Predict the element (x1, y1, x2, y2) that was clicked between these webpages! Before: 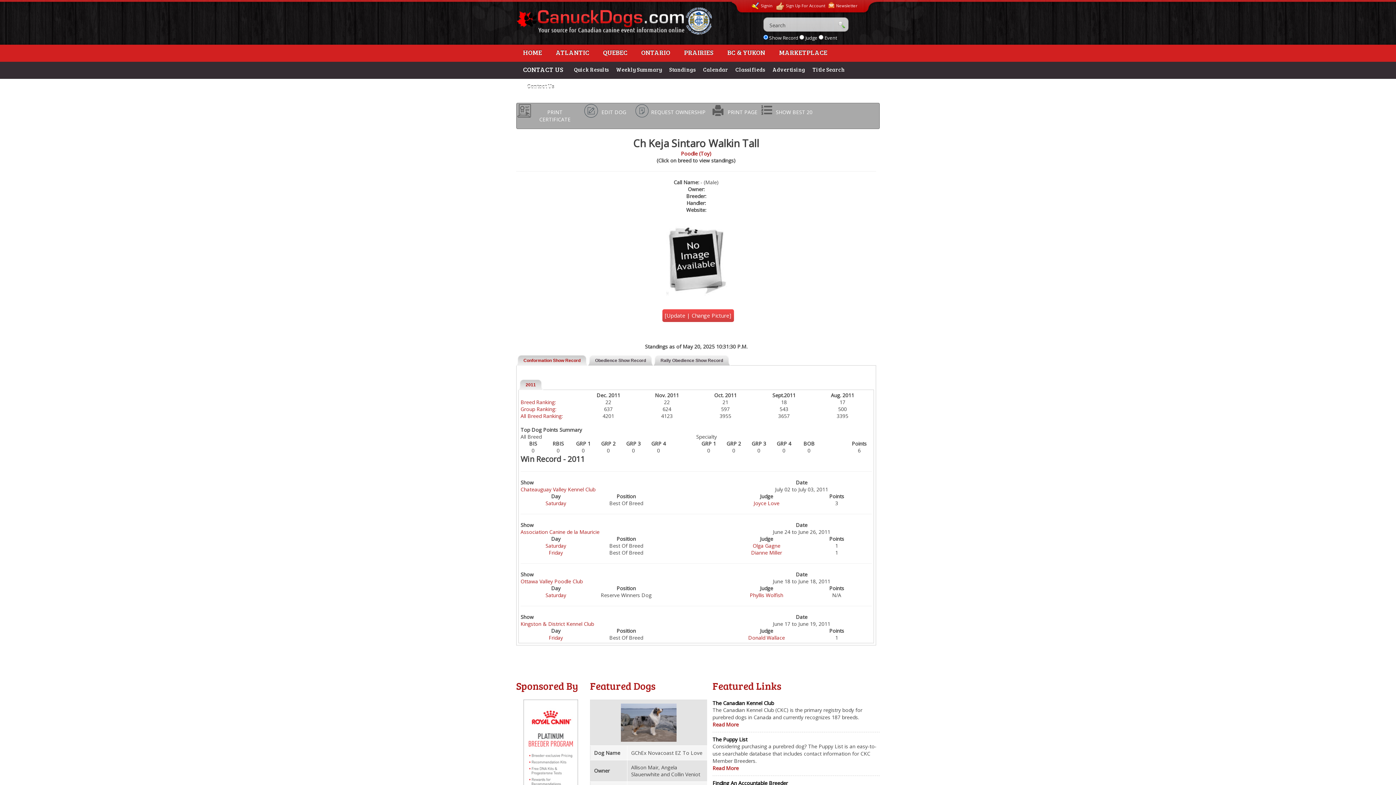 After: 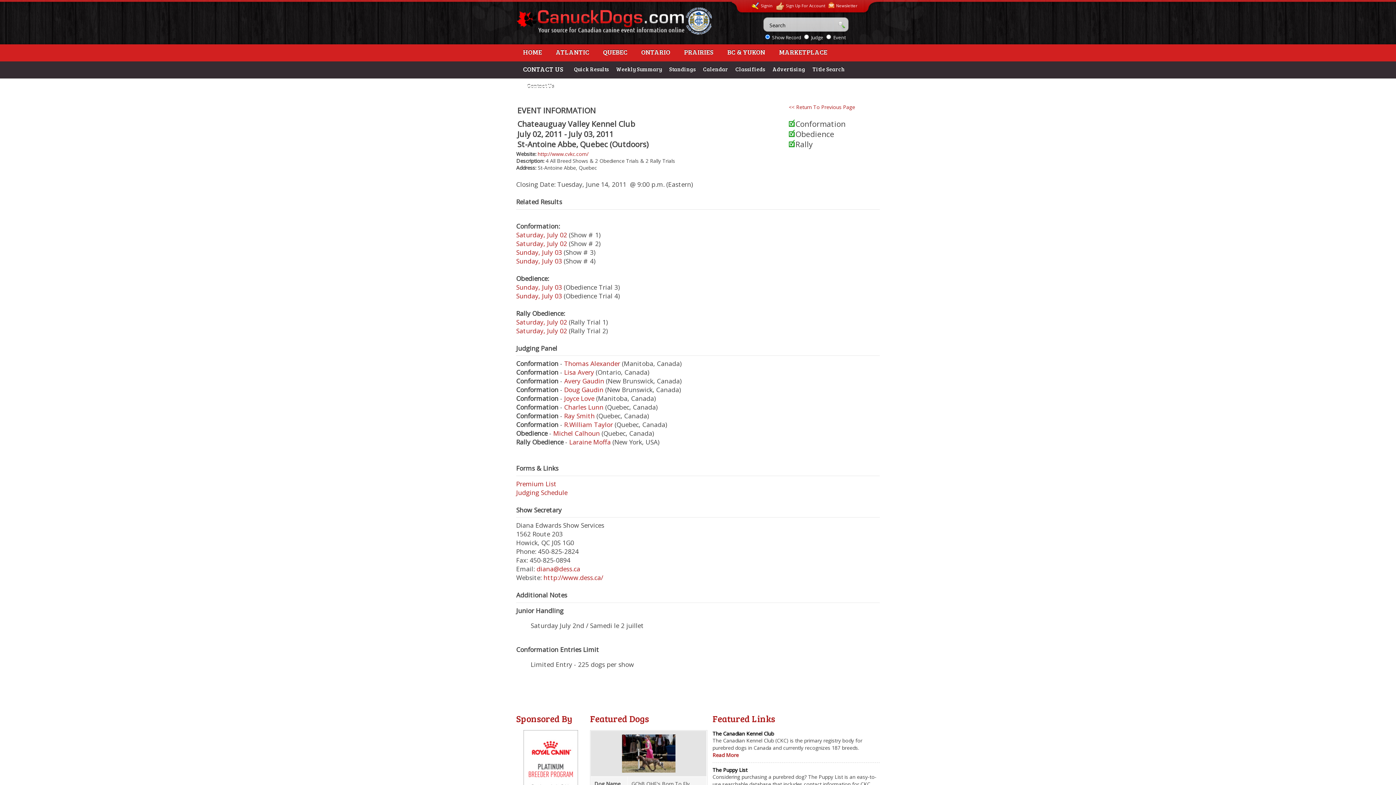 Action: label: Chateauguay Valley Kennel Club bbox: (520, 486, 595, 493)